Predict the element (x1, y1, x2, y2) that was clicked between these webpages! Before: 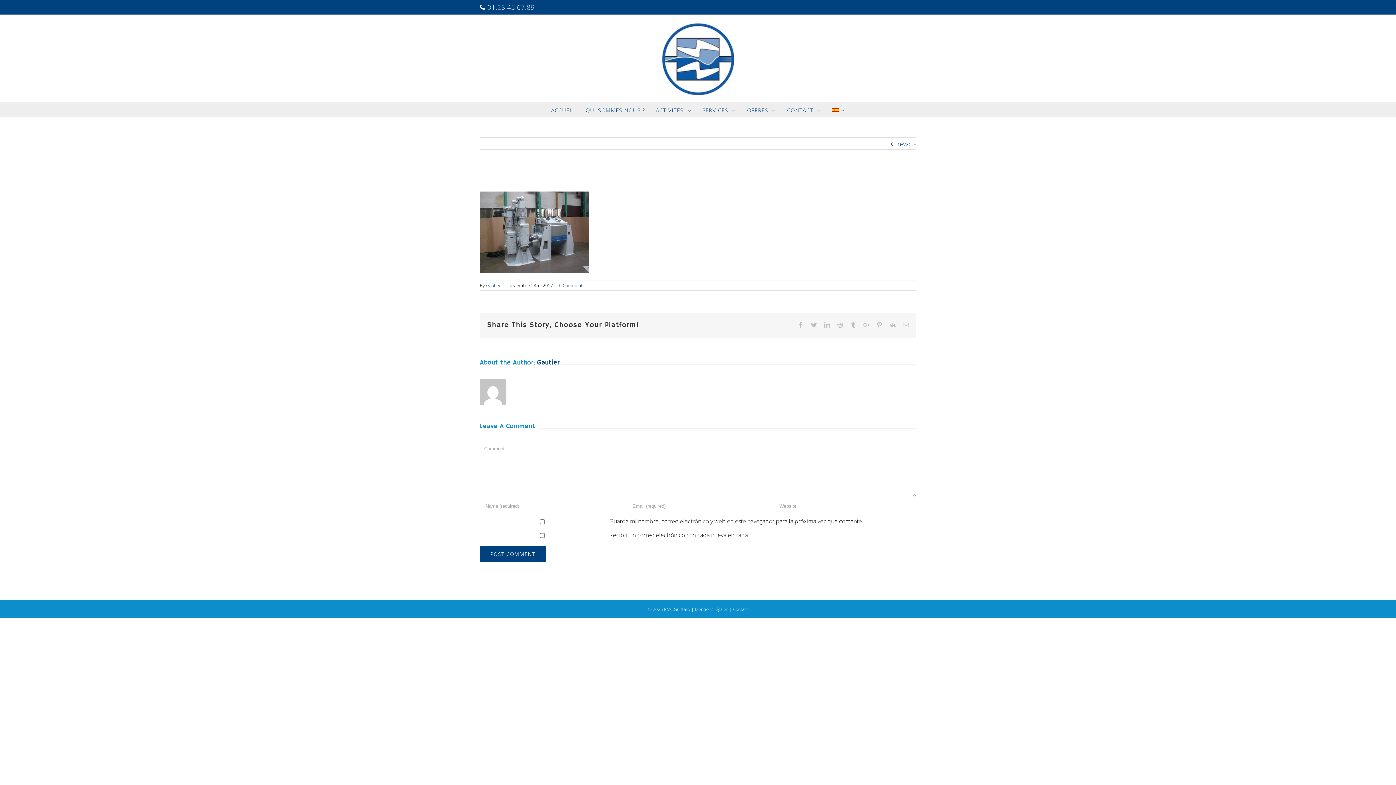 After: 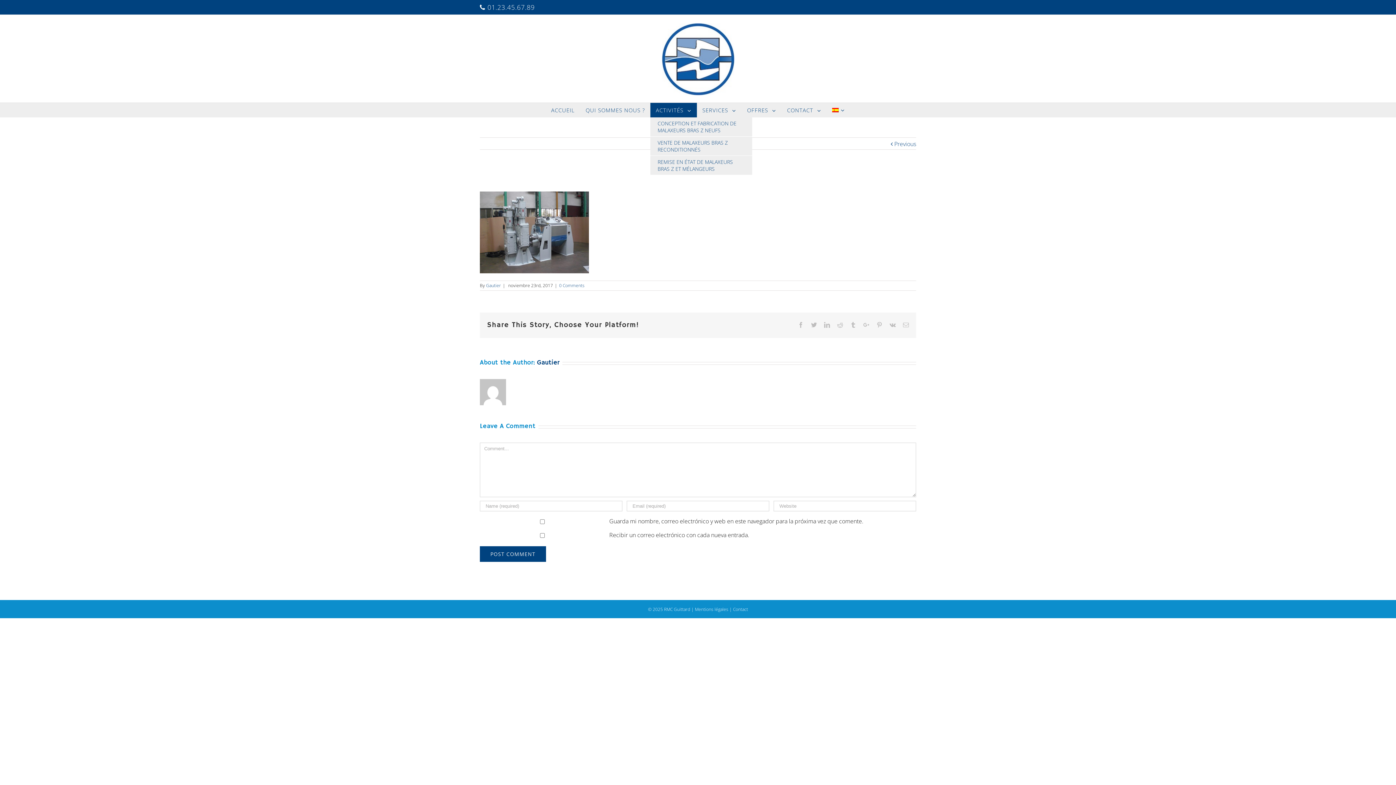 Action: bbox: (650, 102, 697, 117) label: ACTIVITÉS 